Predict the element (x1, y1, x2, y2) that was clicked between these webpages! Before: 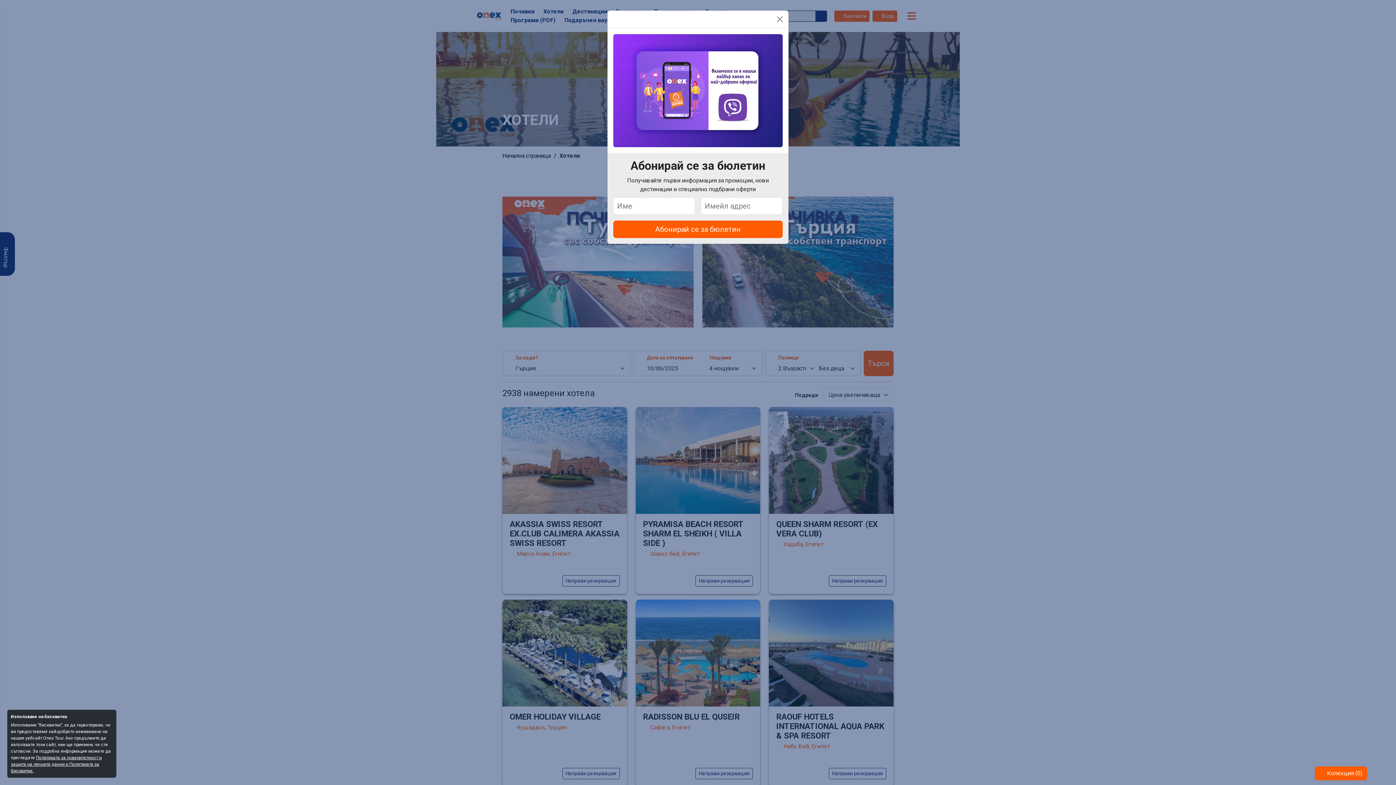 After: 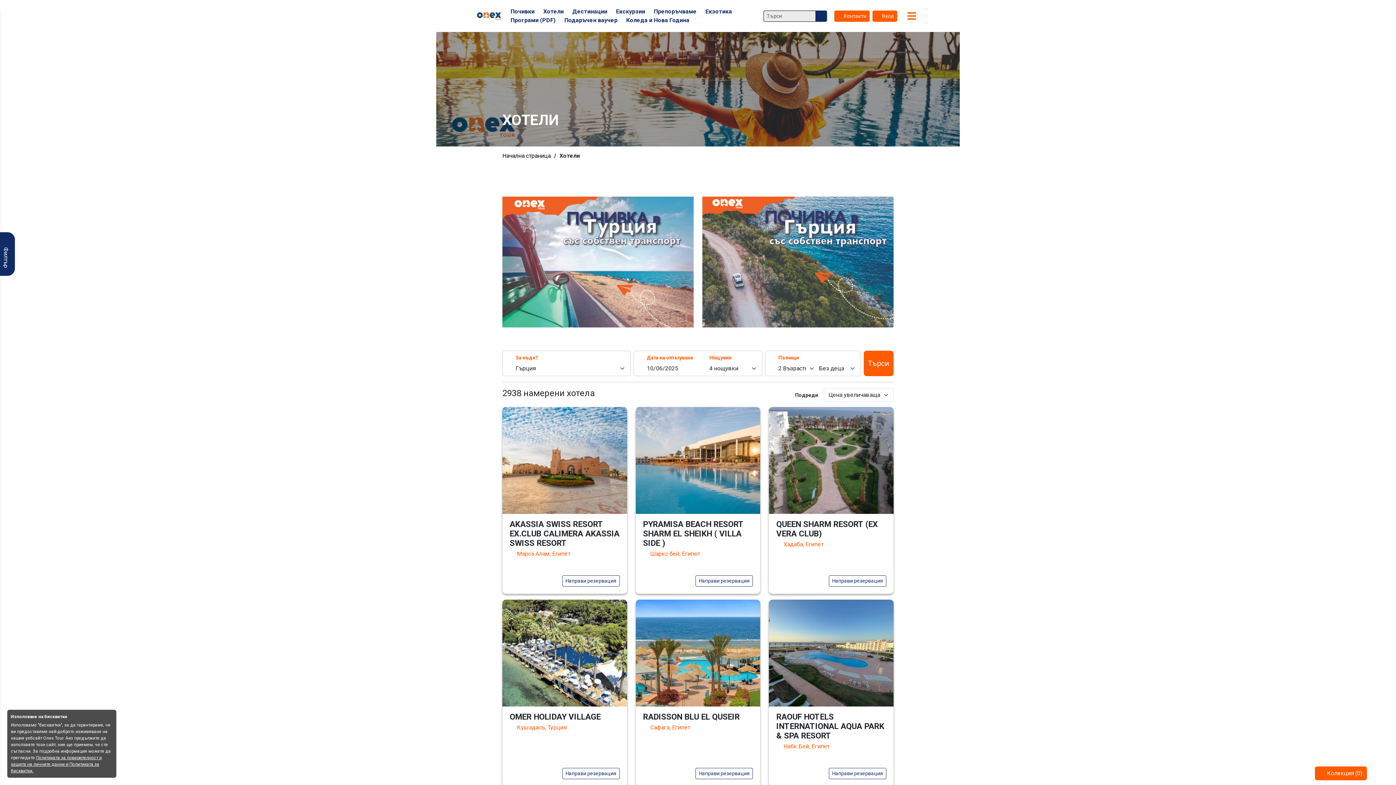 Action: bbox: (774, 13, 785, 25) label: Close